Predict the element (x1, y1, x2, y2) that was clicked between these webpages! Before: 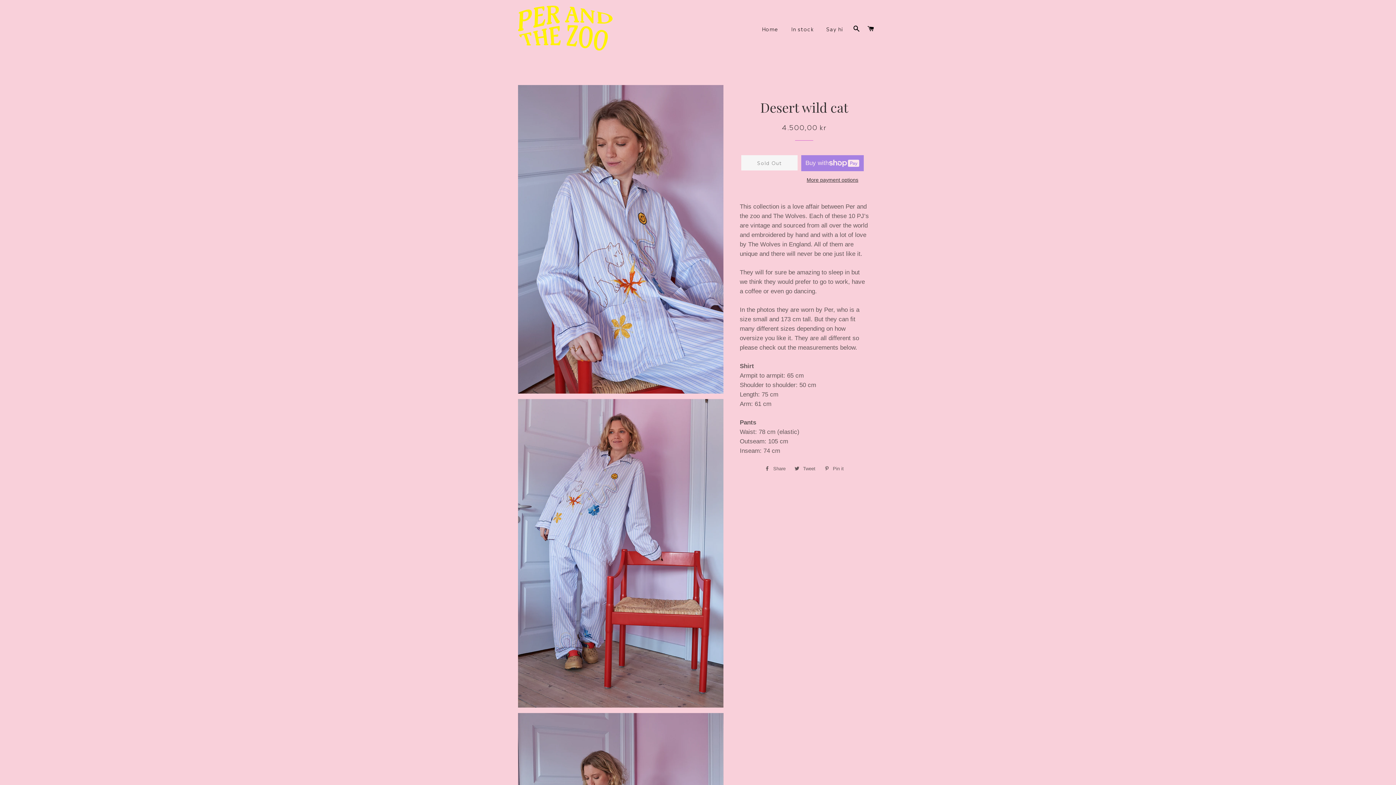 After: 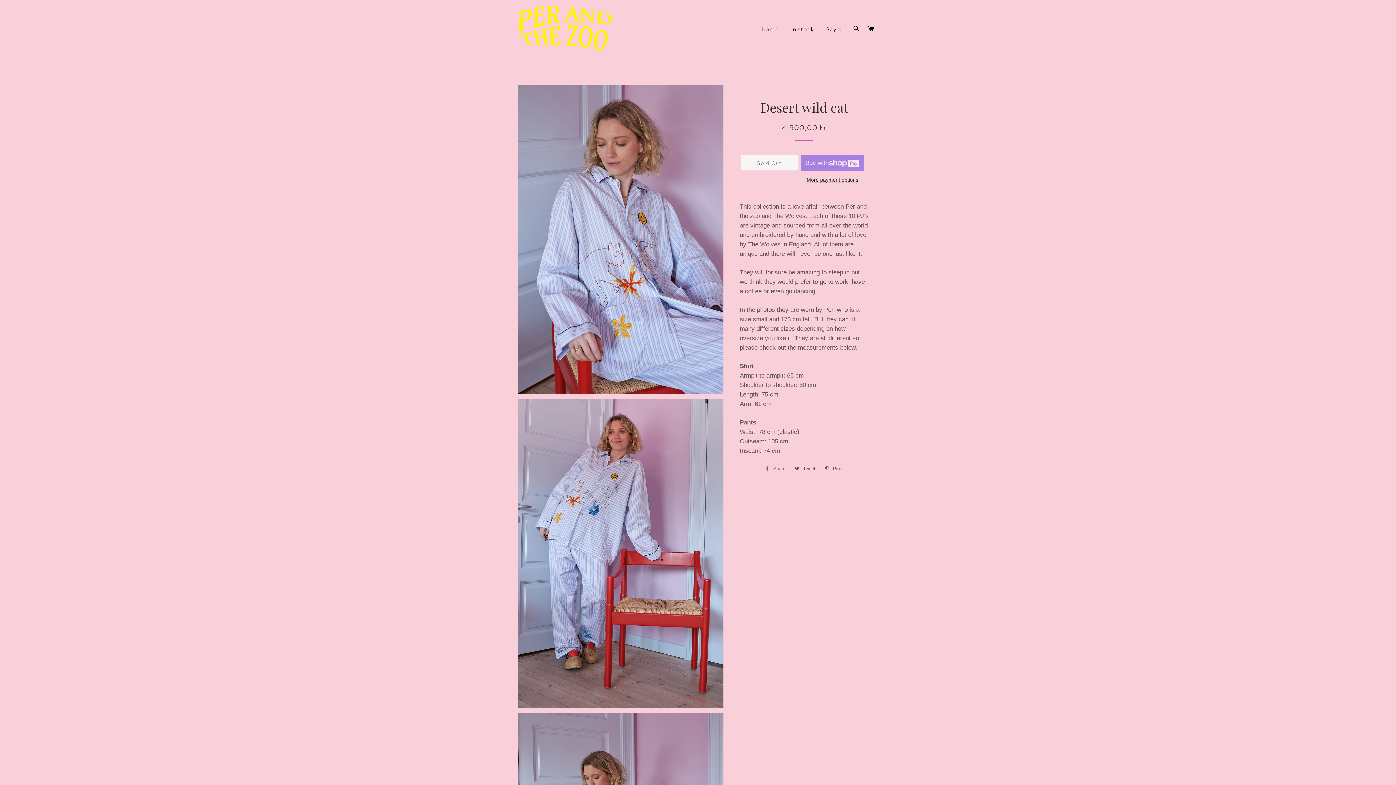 Action: bbox: (761, 463, 789, 474) label:  Share
Share on Facebook